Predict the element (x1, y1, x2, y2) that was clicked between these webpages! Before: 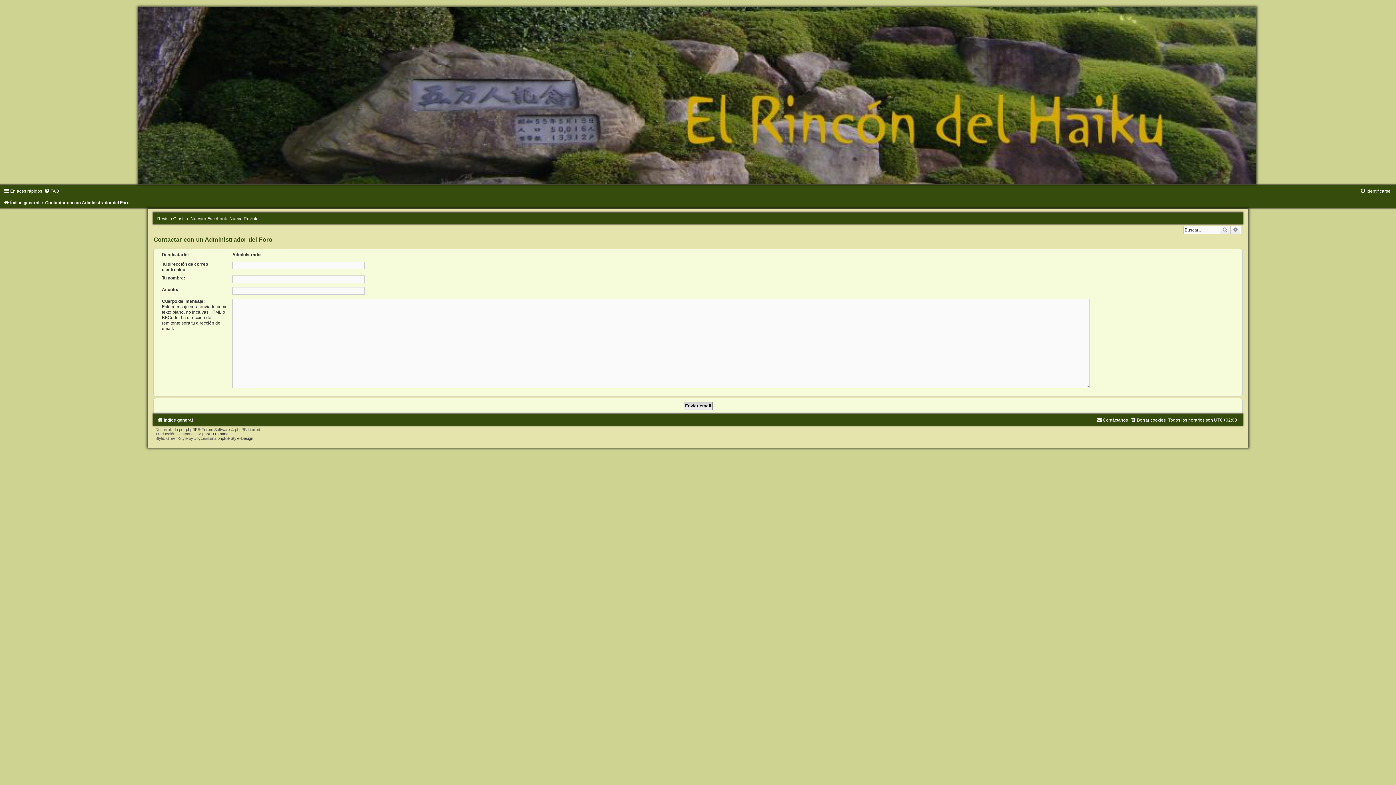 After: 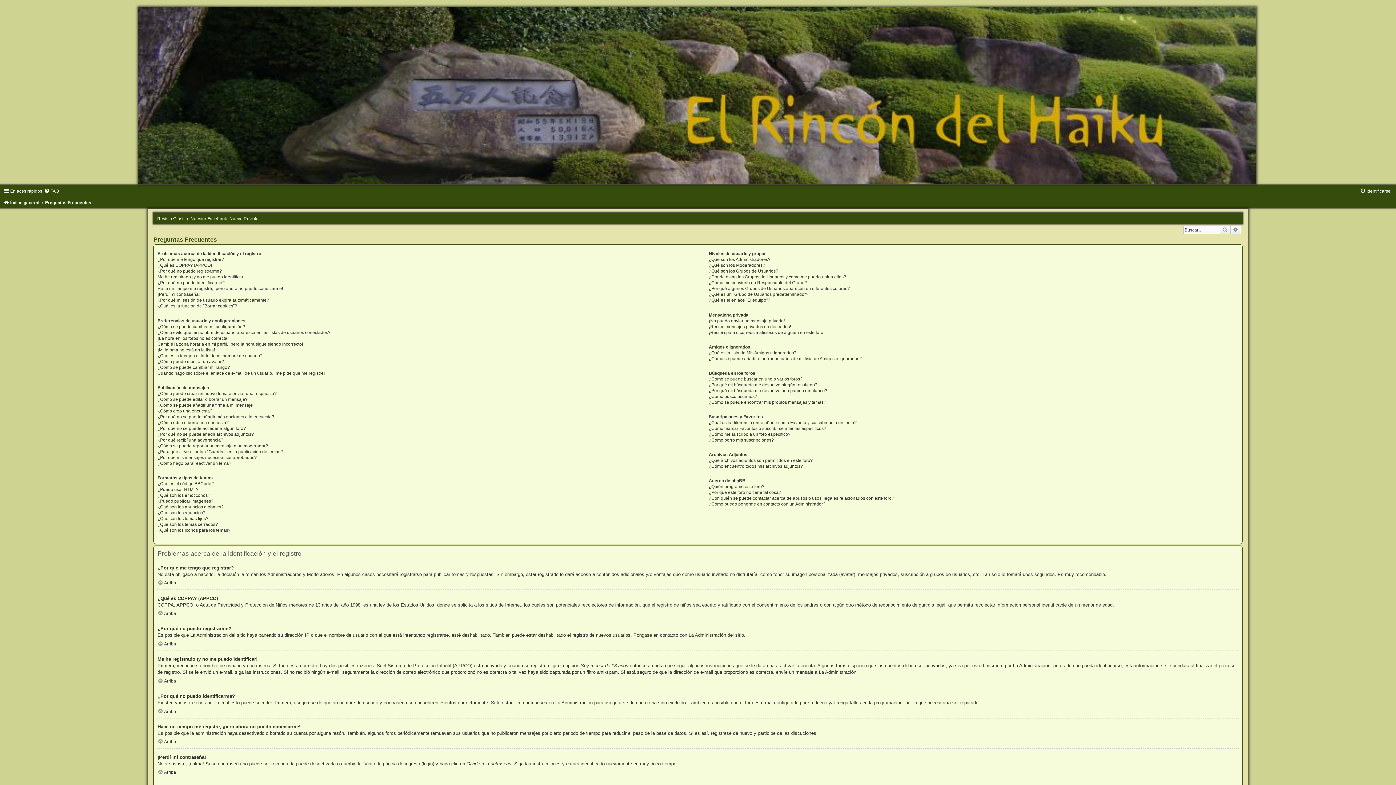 Action: label: FAQ bbox: (44, 188, 58, 193)